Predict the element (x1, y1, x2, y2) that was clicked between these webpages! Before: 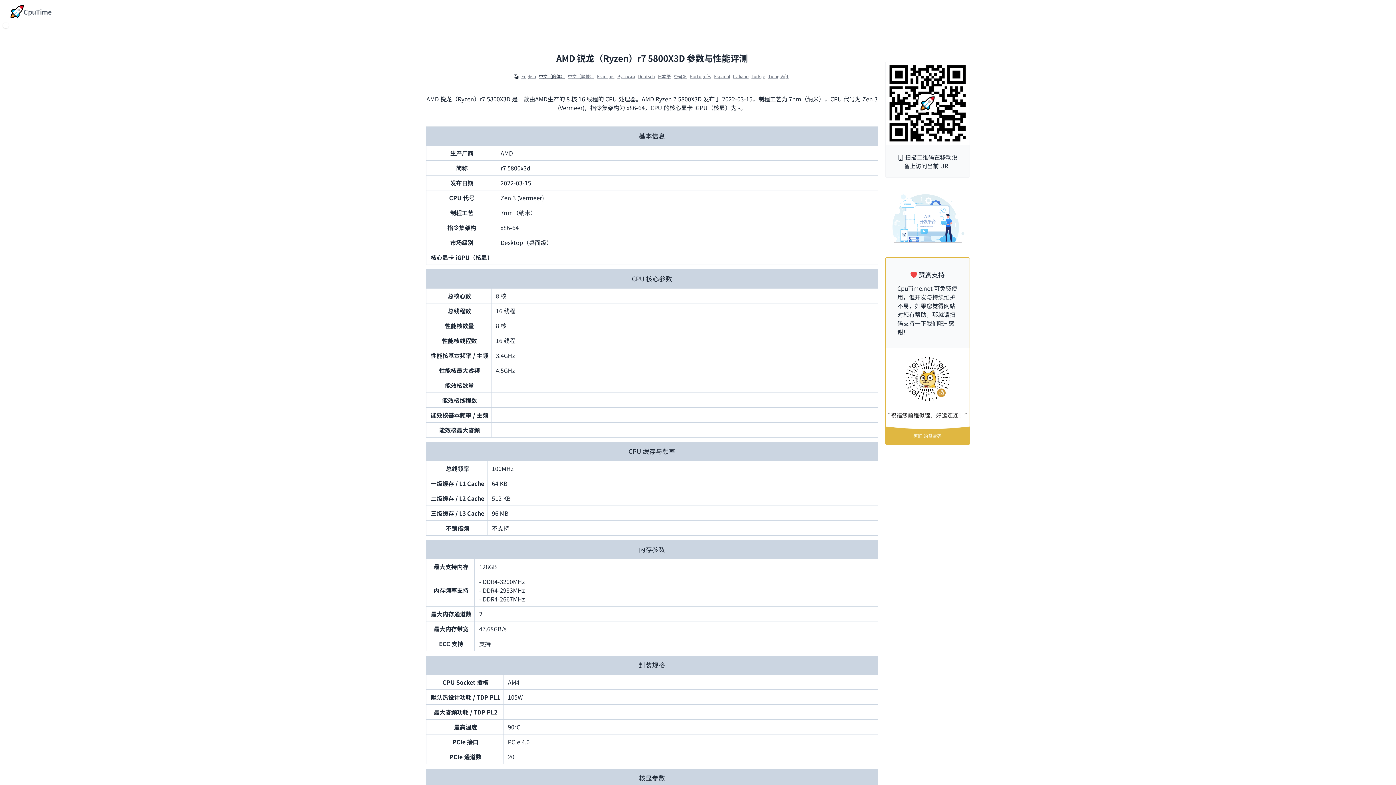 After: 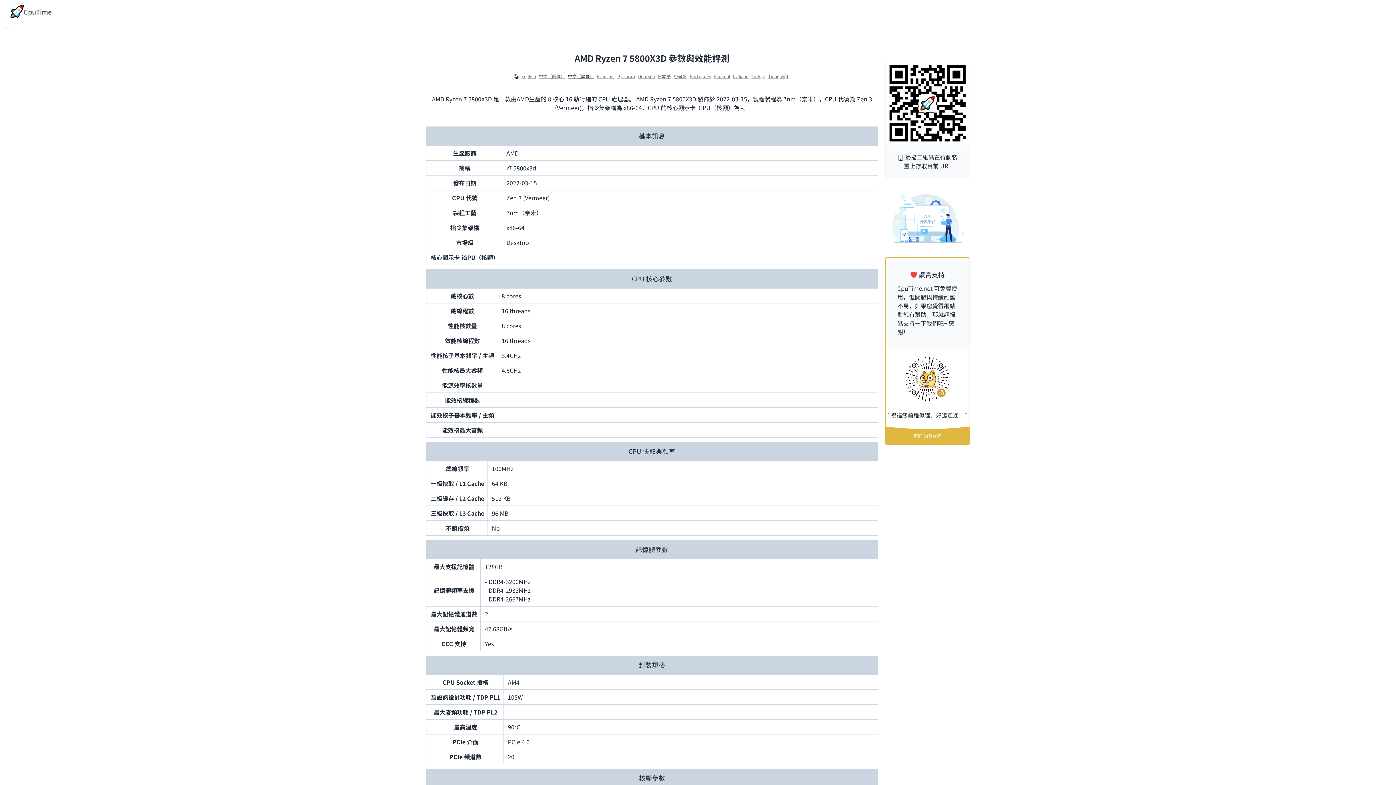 Action: label: 中文（繁體） bbox: (568, 73, 594, 79)